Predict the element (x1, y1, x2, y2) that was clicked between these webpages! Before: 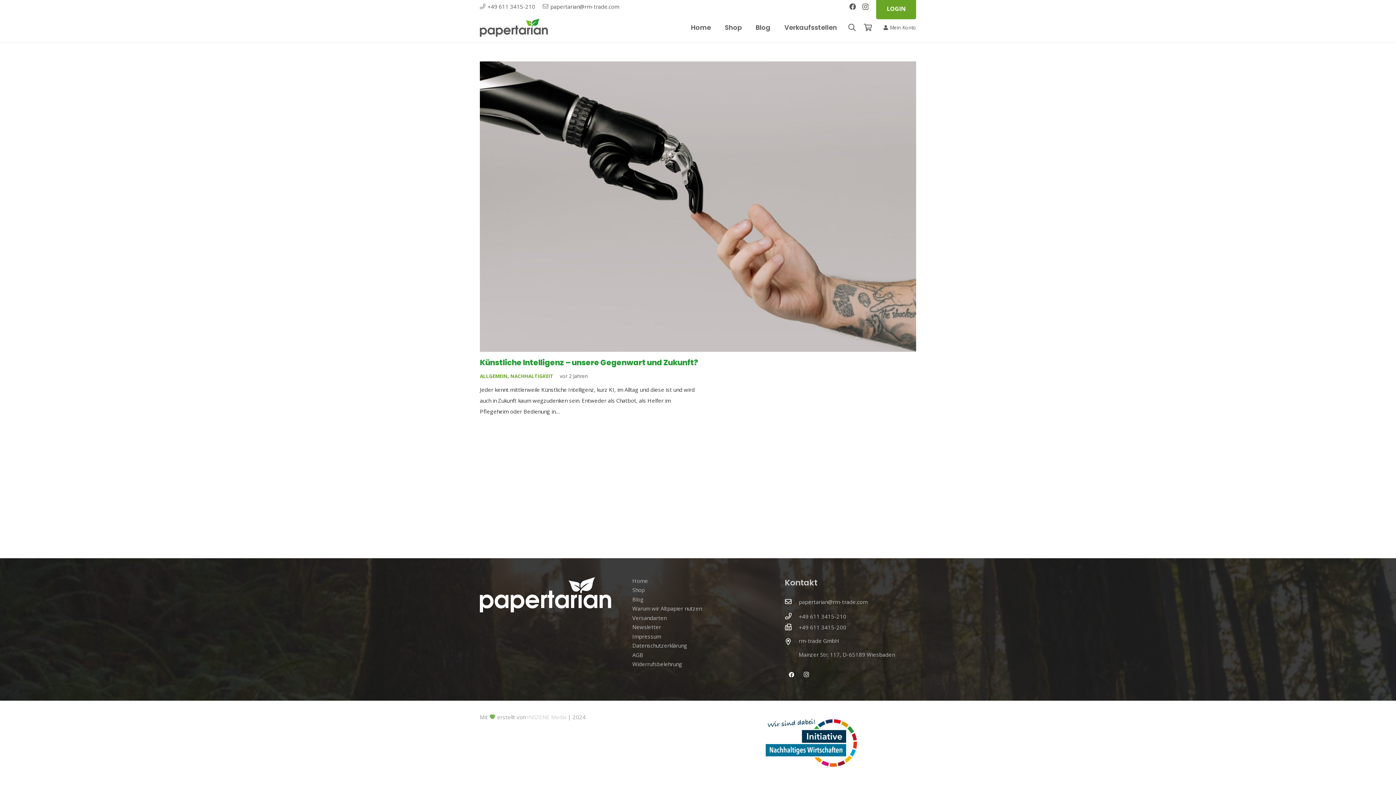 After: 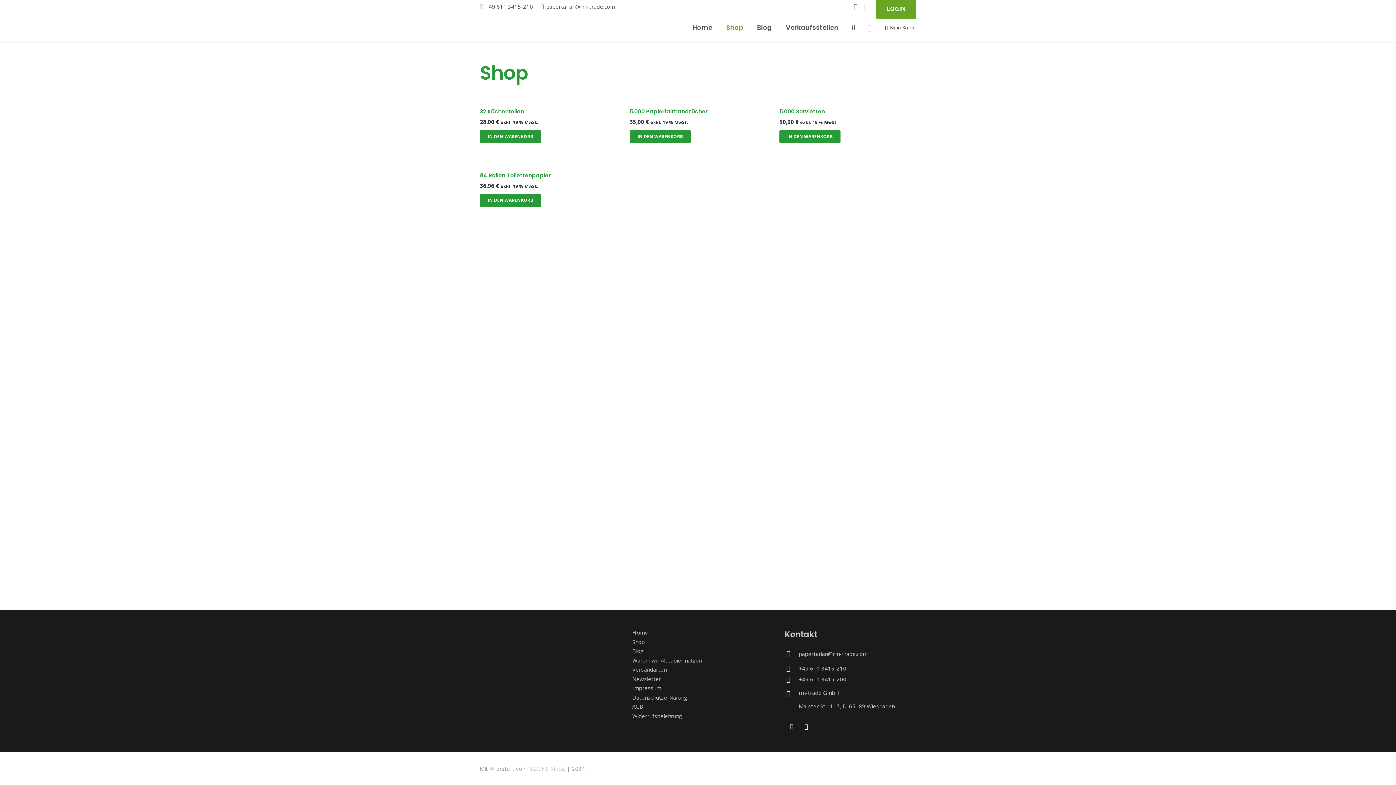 Action: bbox: (718, 13, 748, 42) label: Shop